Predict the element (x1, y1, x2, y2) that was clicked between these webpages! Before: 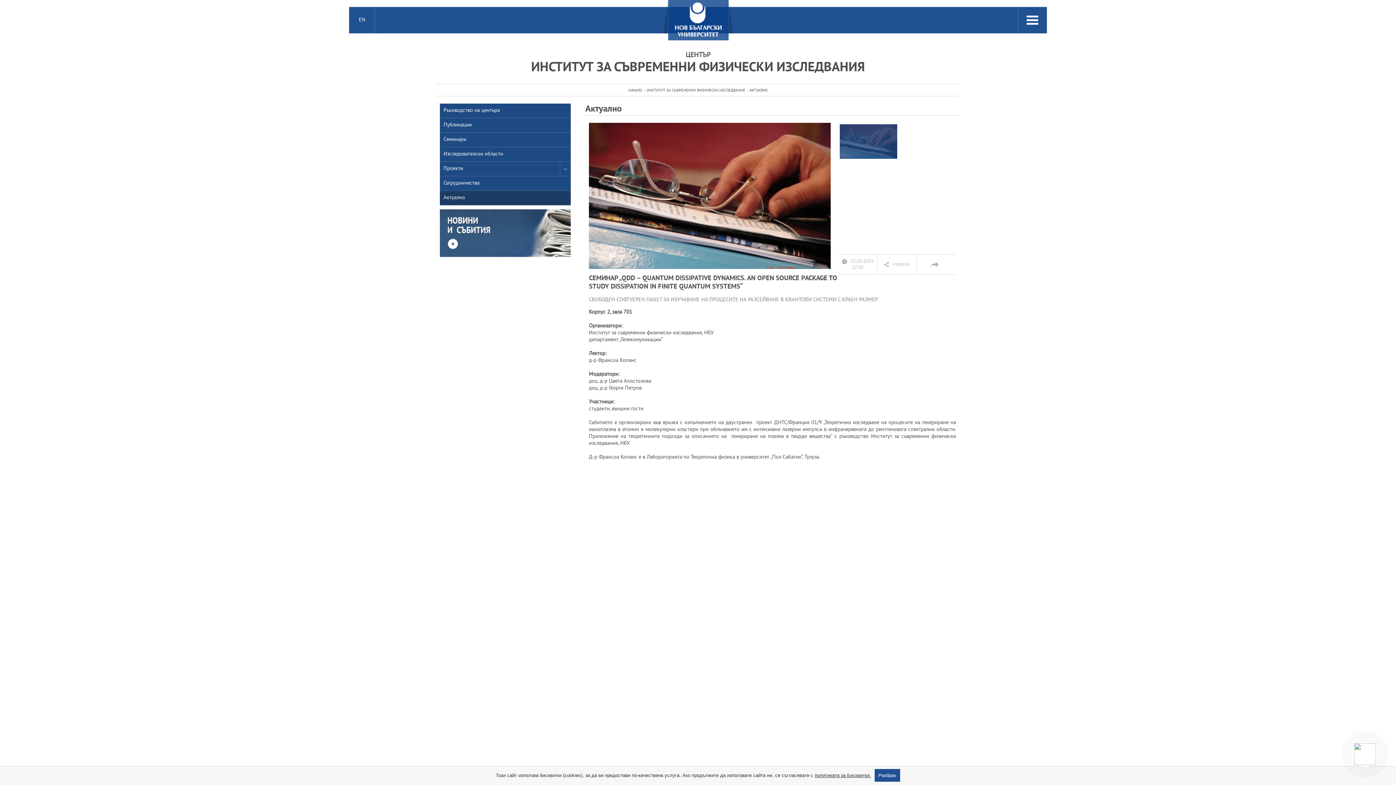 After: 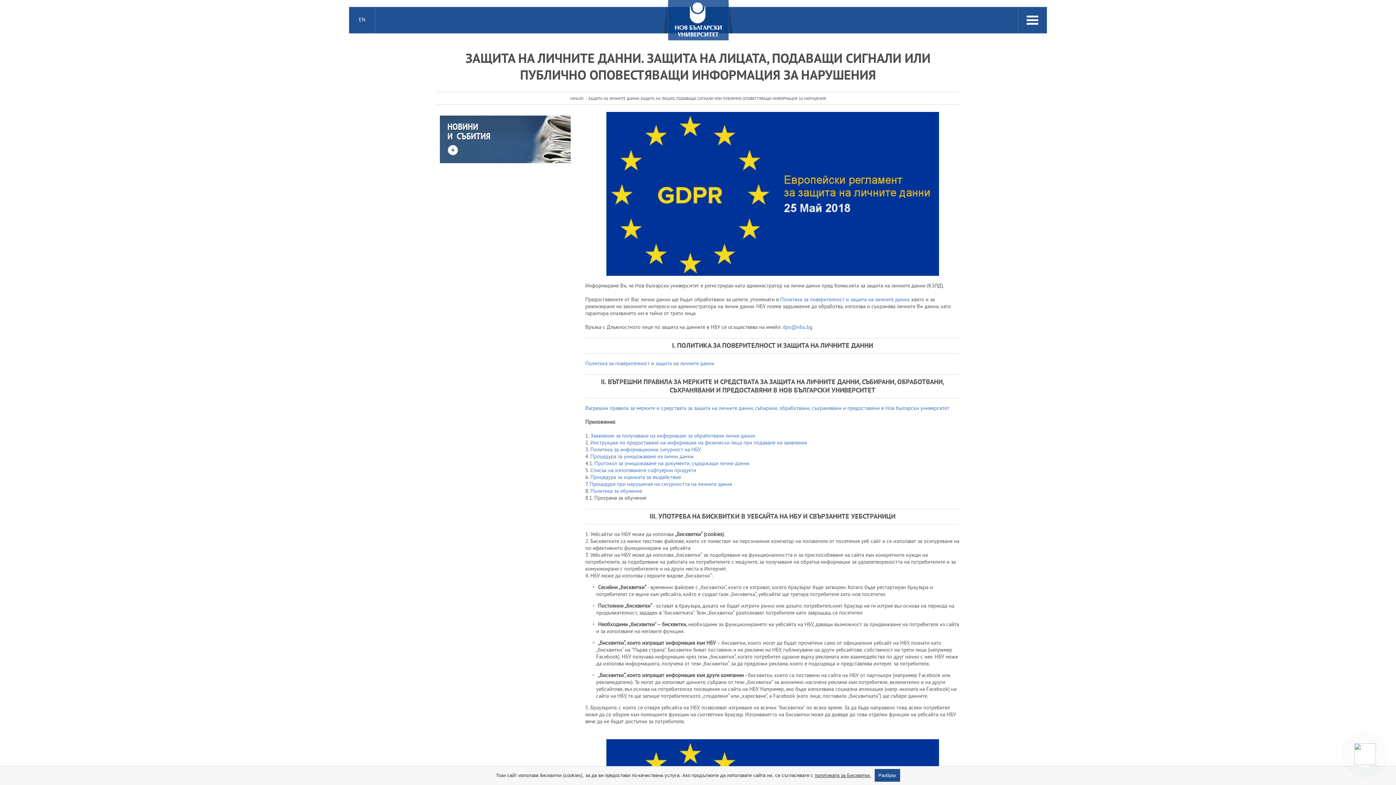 Action: label: политиката за Бисквитки. bbox: (814, 773, 871, 778)